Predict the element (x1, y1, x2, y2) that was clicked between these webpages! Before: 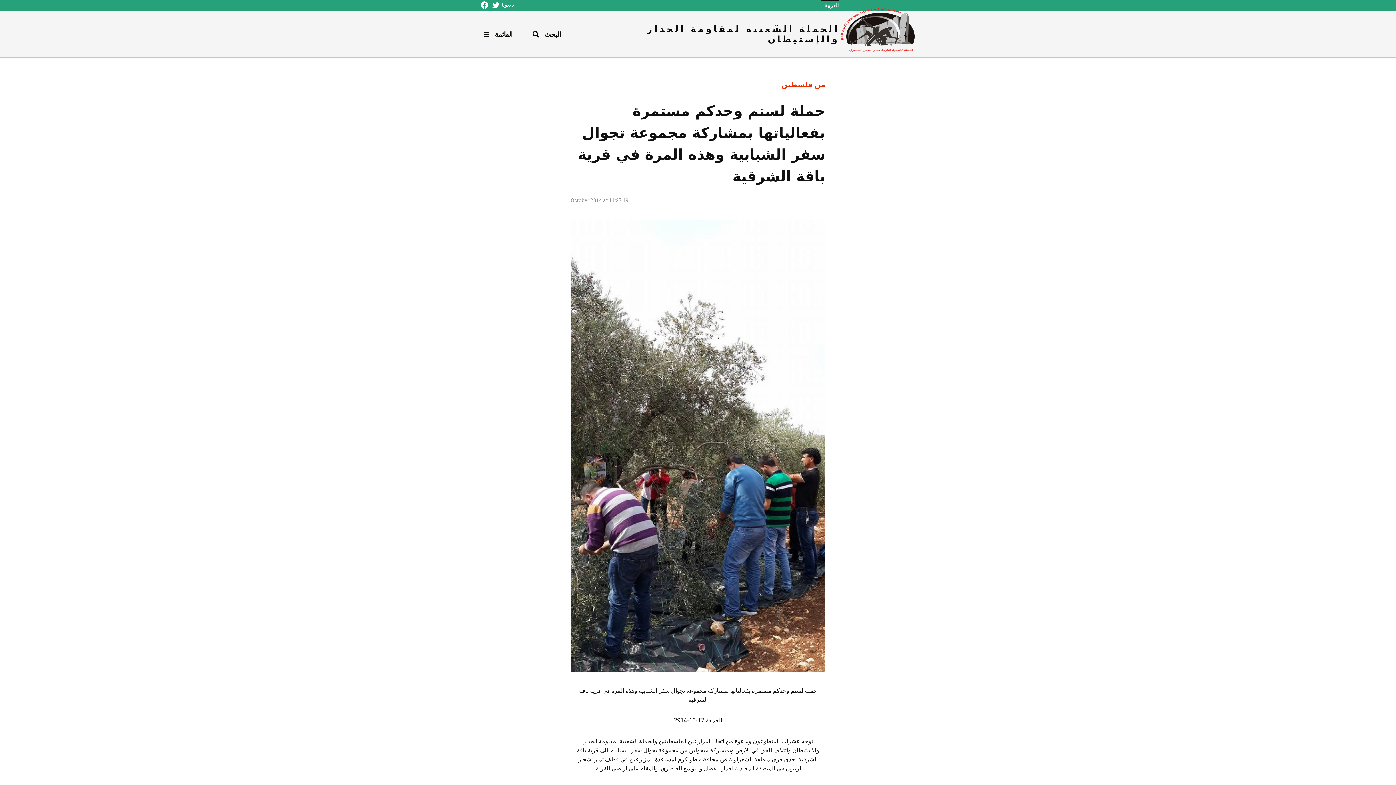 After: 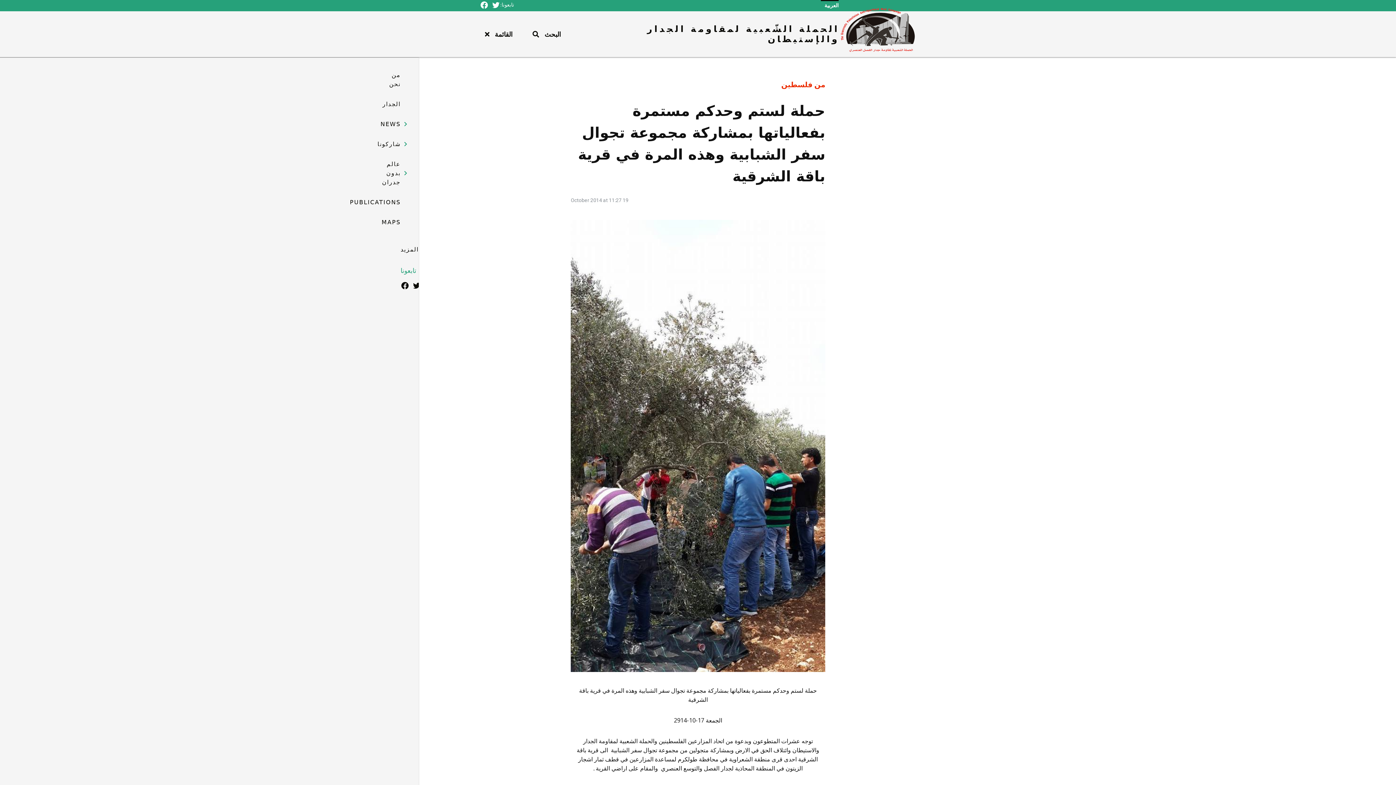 Action: bbox: (480, 30, 512, 38) label: Toggle menu visibility